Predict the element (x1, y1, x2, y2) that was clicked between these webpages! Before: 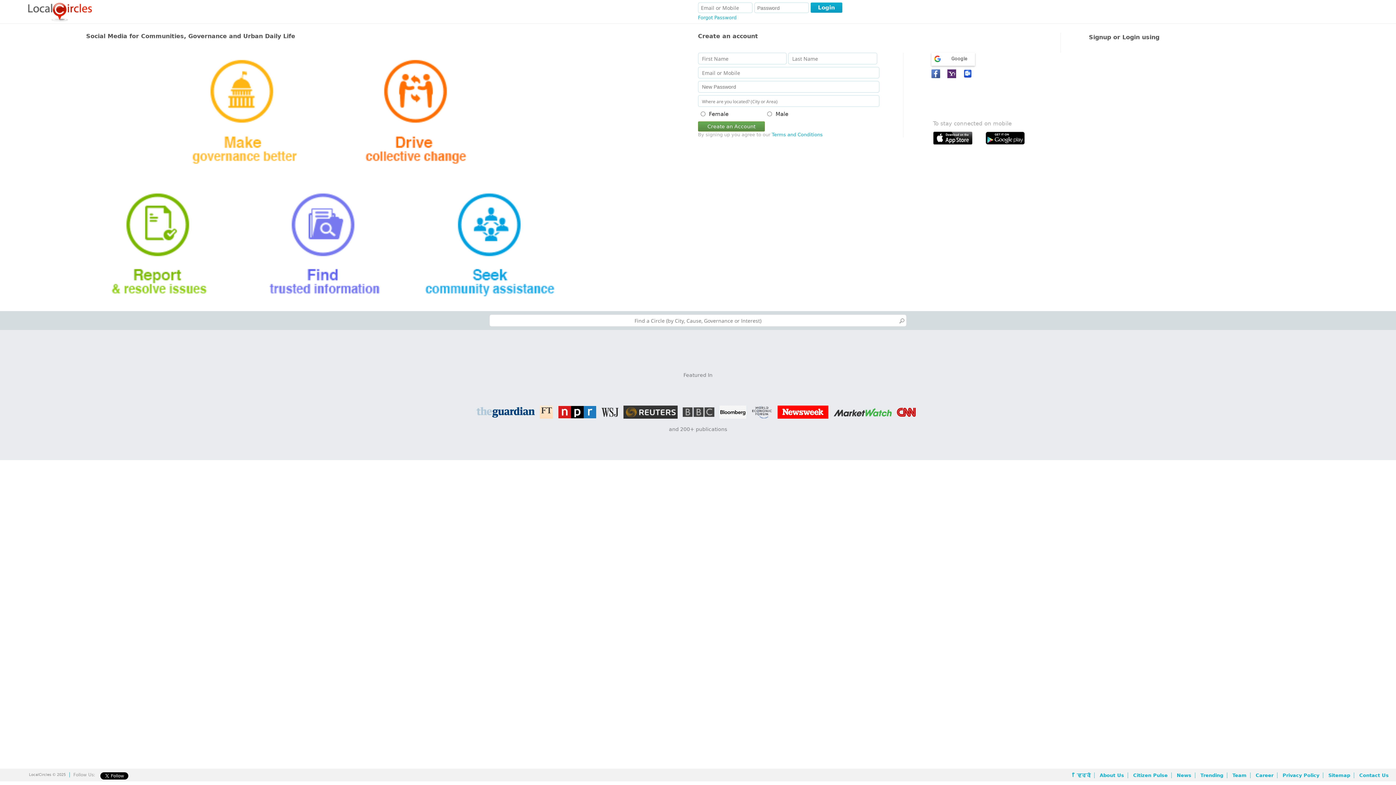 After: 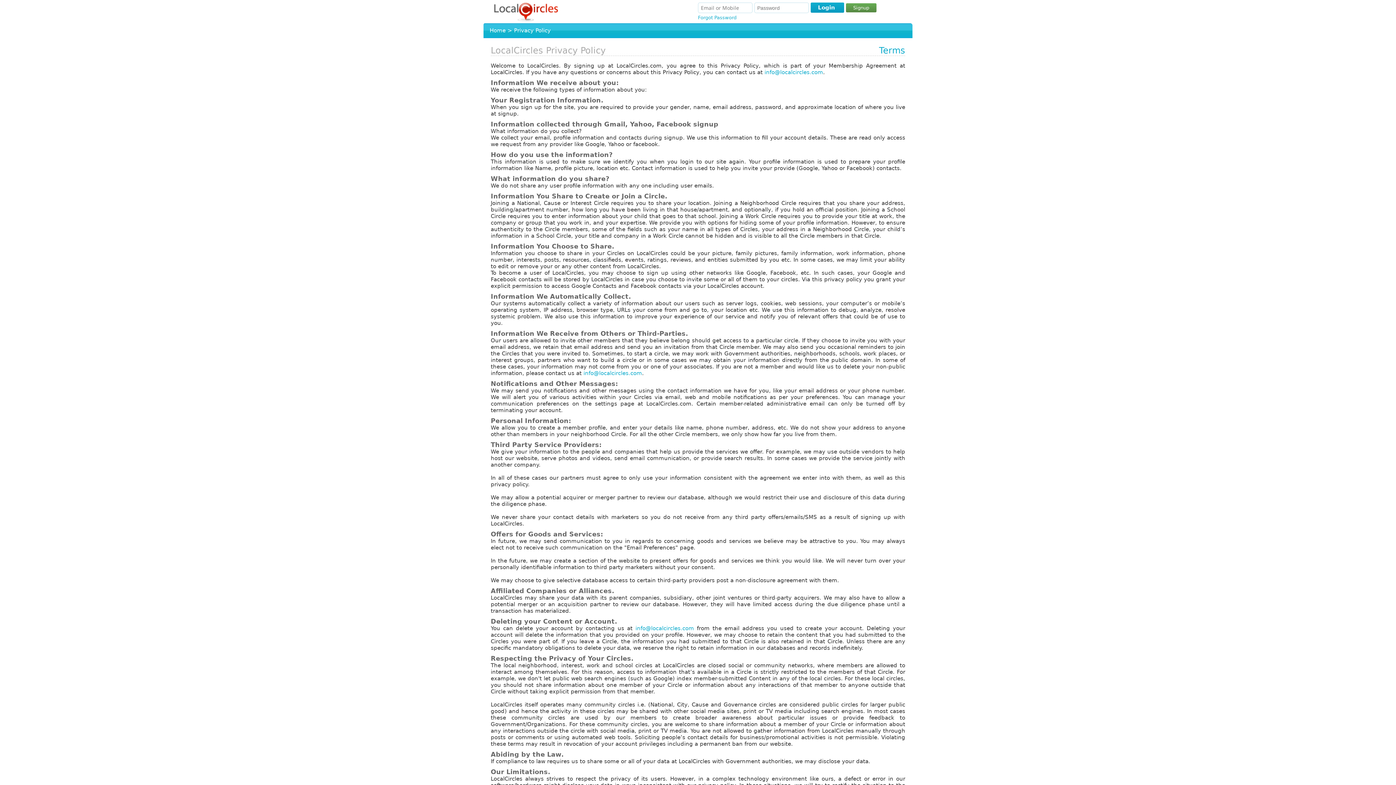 Action: label: Privacy Policy bbox: (1282, 773, 1323, 778)